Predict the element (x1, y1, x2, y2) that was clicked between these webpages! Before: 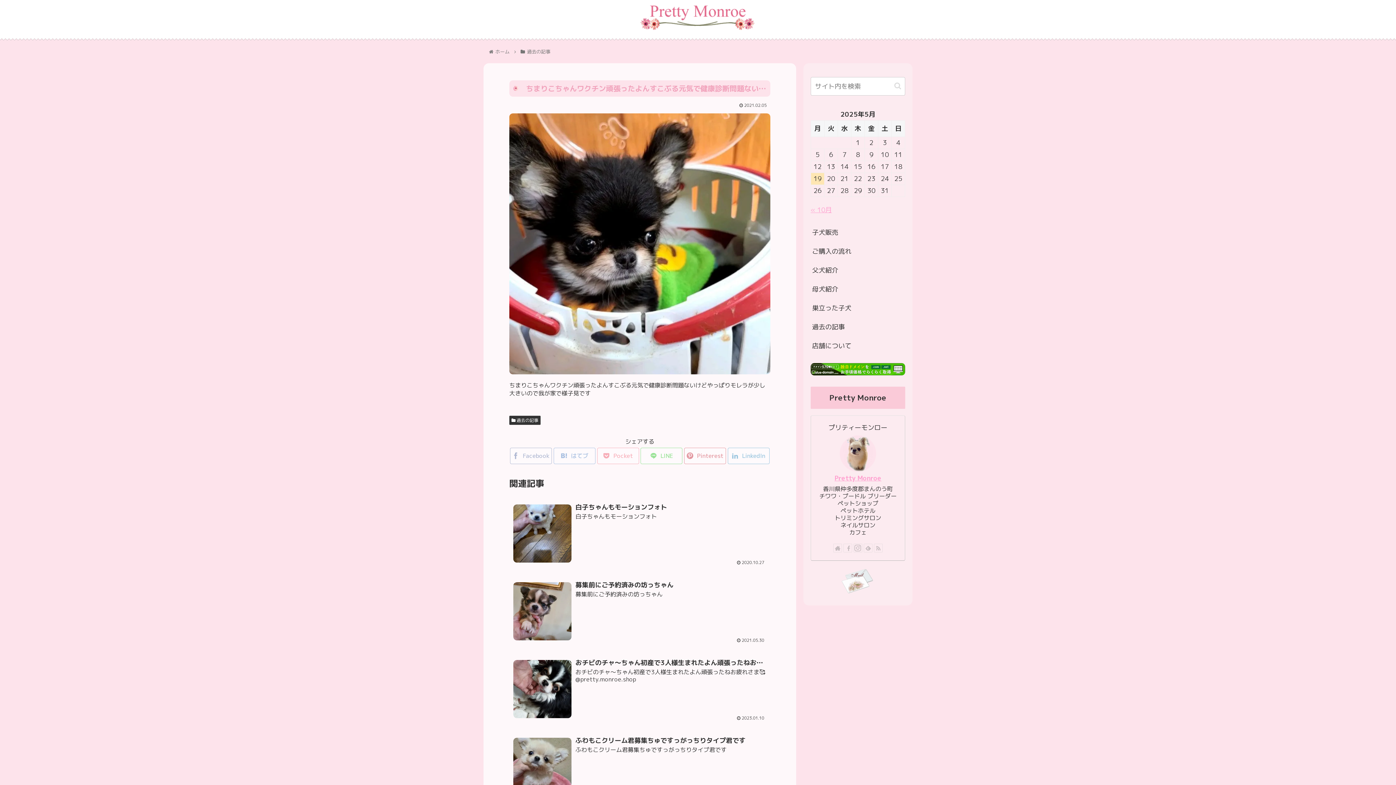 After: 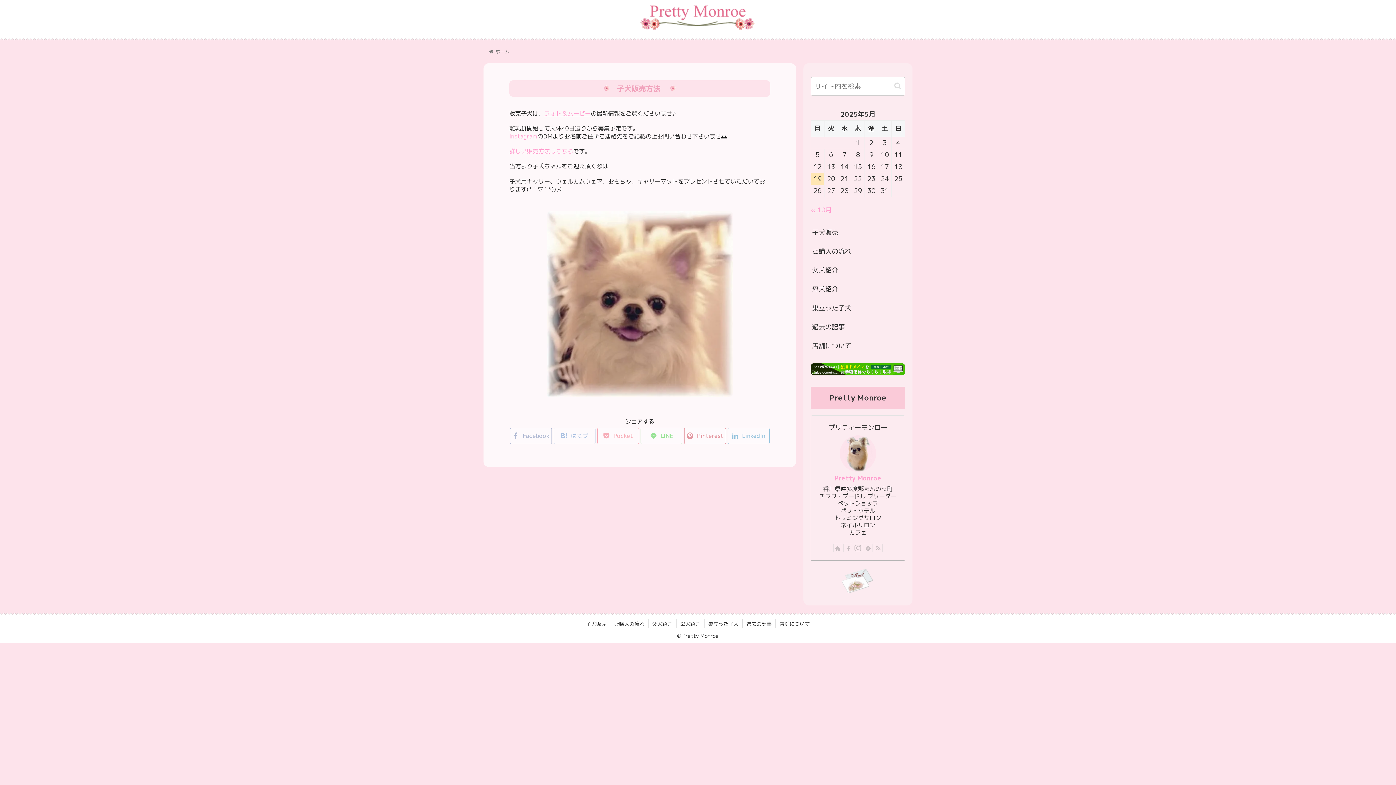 Action: bbox: (810, 223, 905, 242) label: 子犬販売